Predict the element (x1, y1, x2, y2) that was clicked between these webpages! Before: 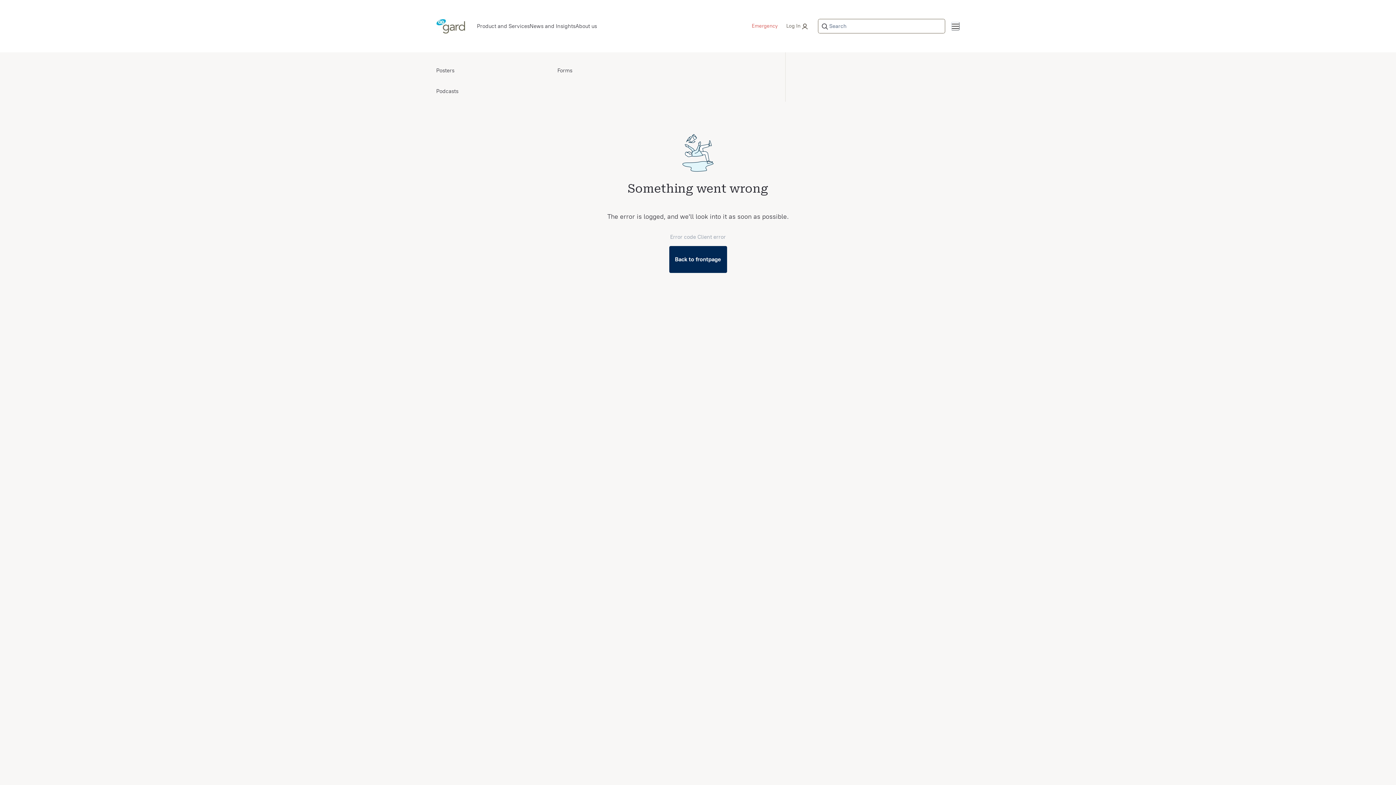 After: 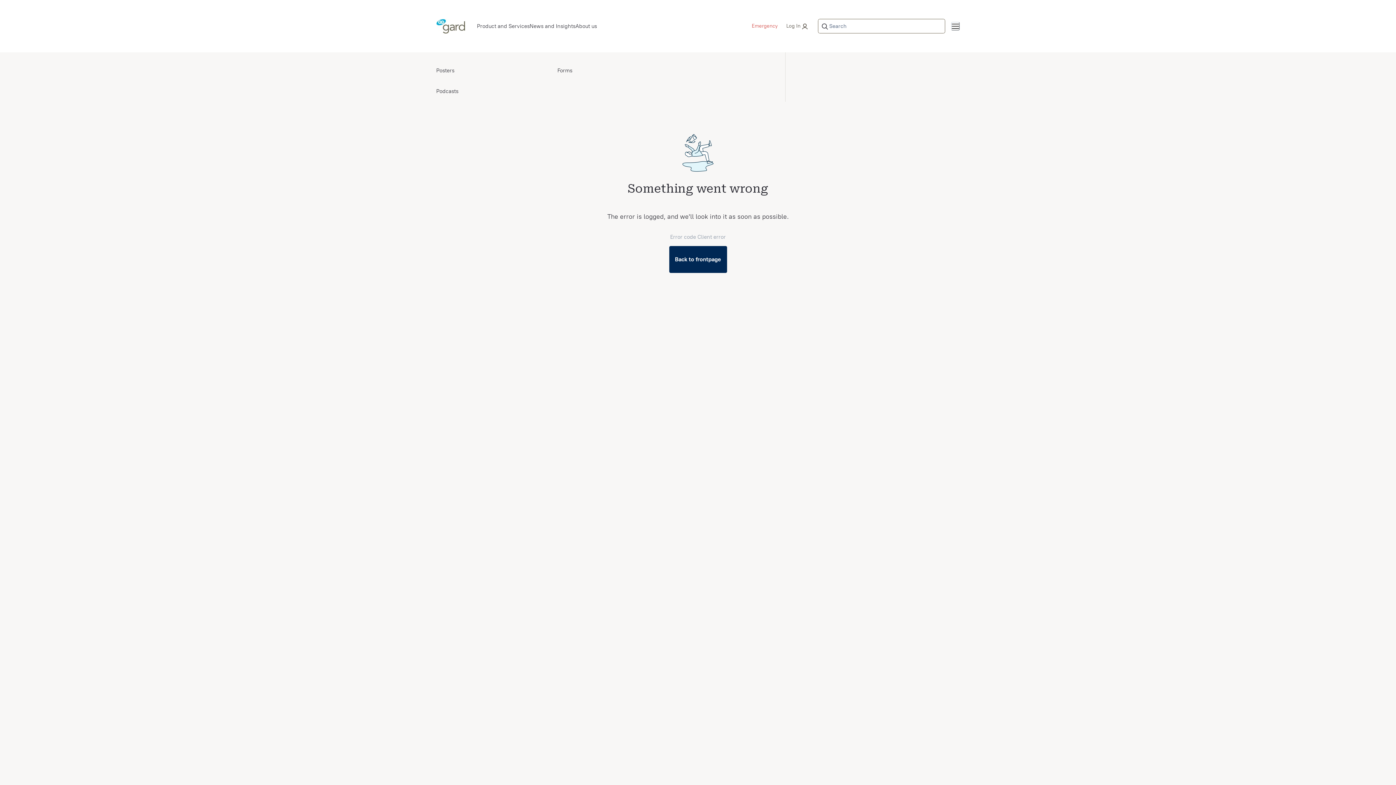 Action: label: Forms bbox: (557, 65, 572, 75)